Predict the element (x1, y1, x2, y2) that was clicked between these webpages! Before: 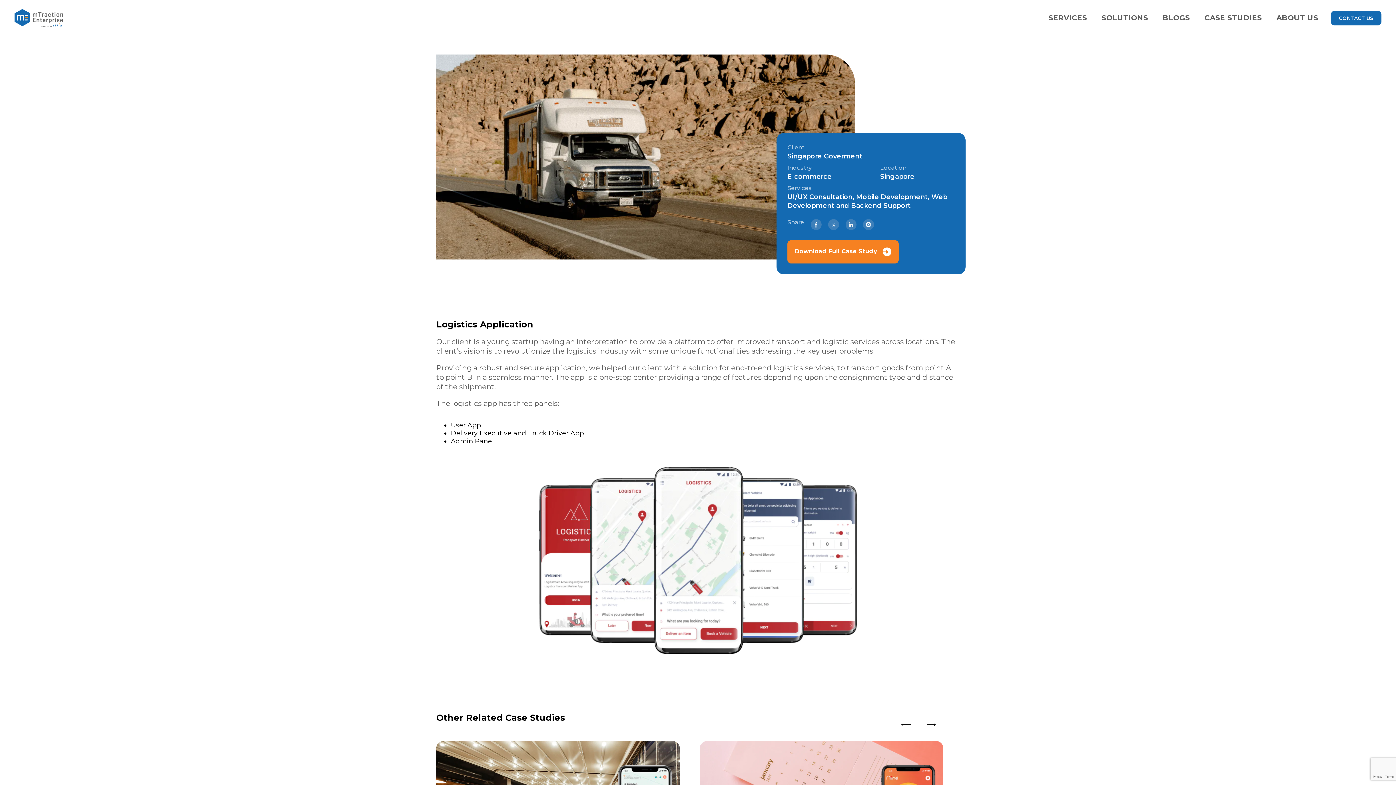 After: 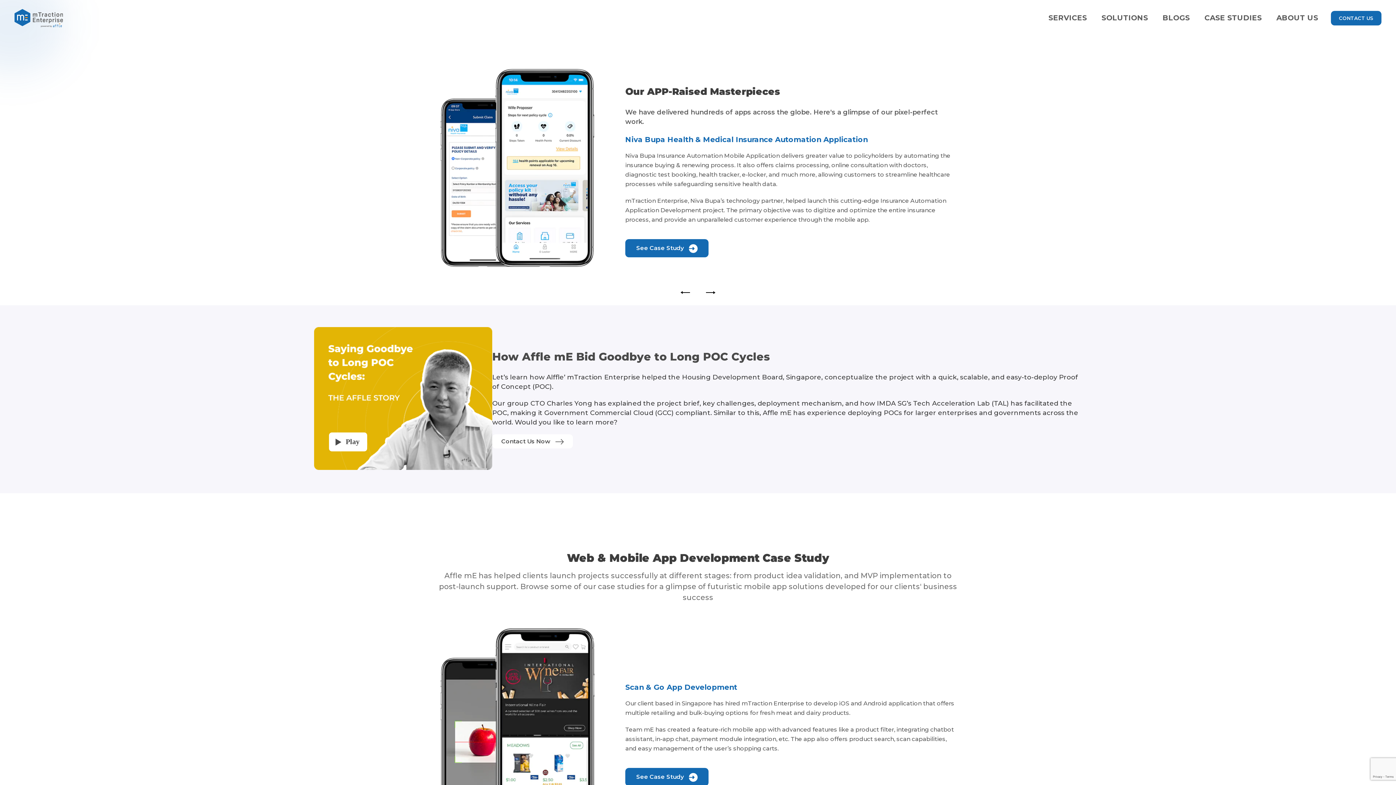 Action: bbox: (1197, 14, 1269, 23) label: CASE STUDIES